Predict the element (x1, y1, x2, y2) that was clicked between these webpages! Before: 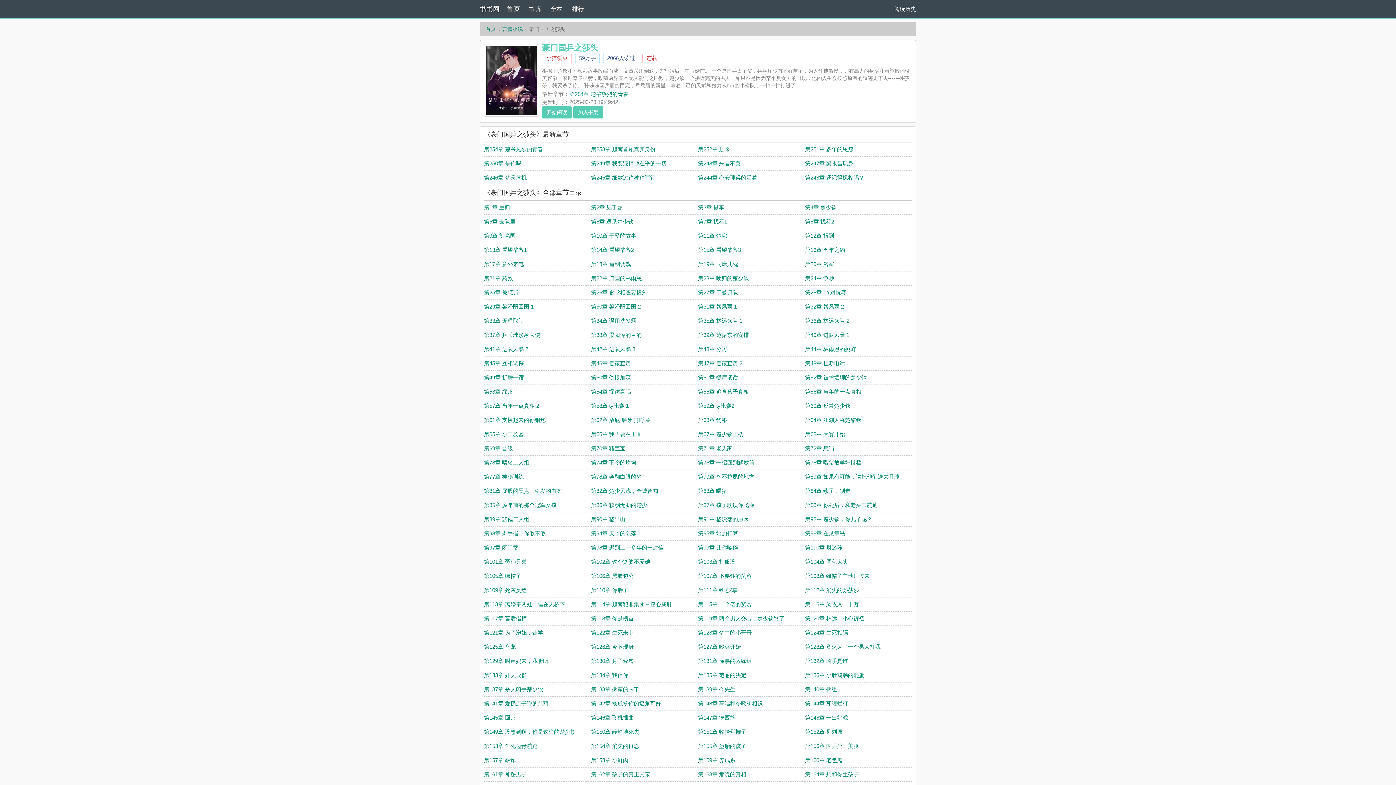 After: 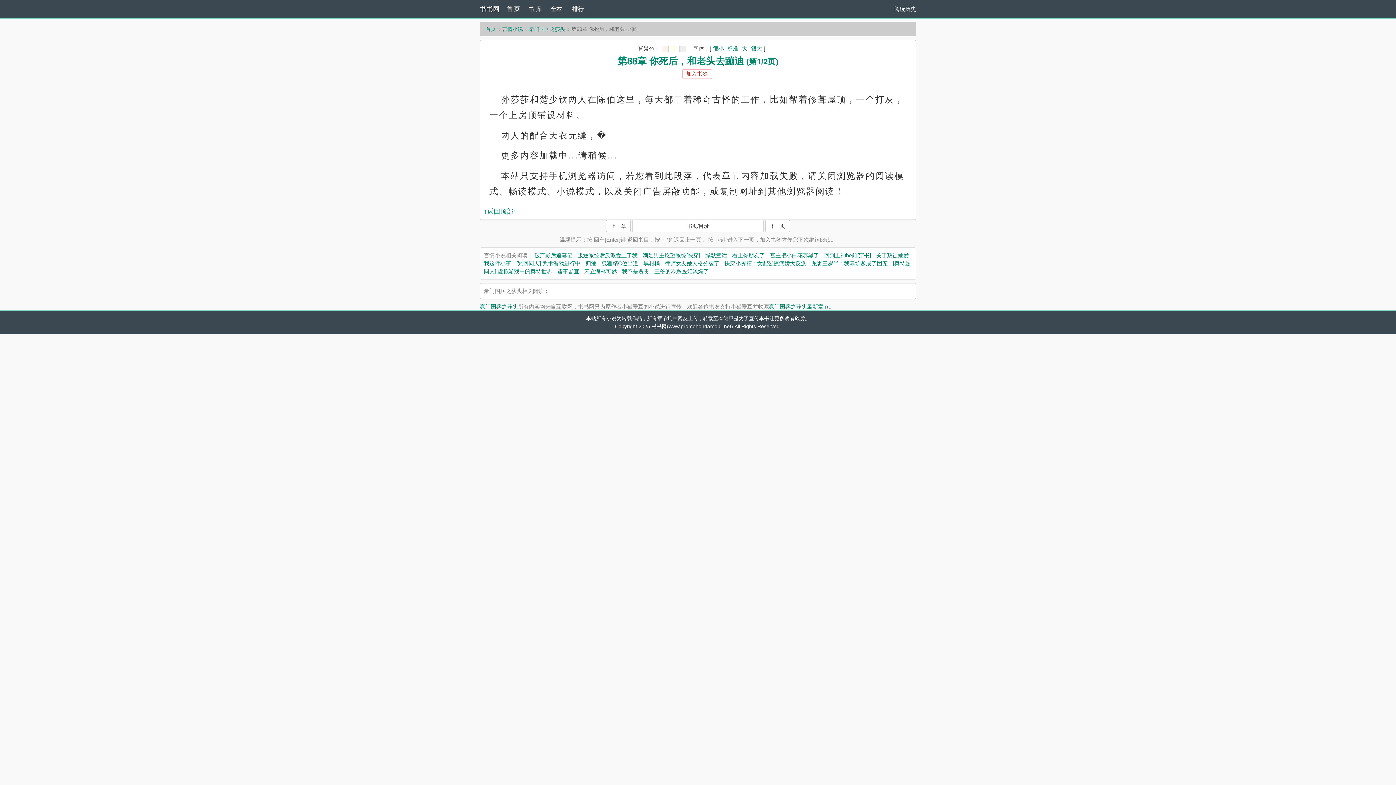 Action: bbox: (805, 502, 878, 508) label: 第88章 你死后，和老头去蹦迪